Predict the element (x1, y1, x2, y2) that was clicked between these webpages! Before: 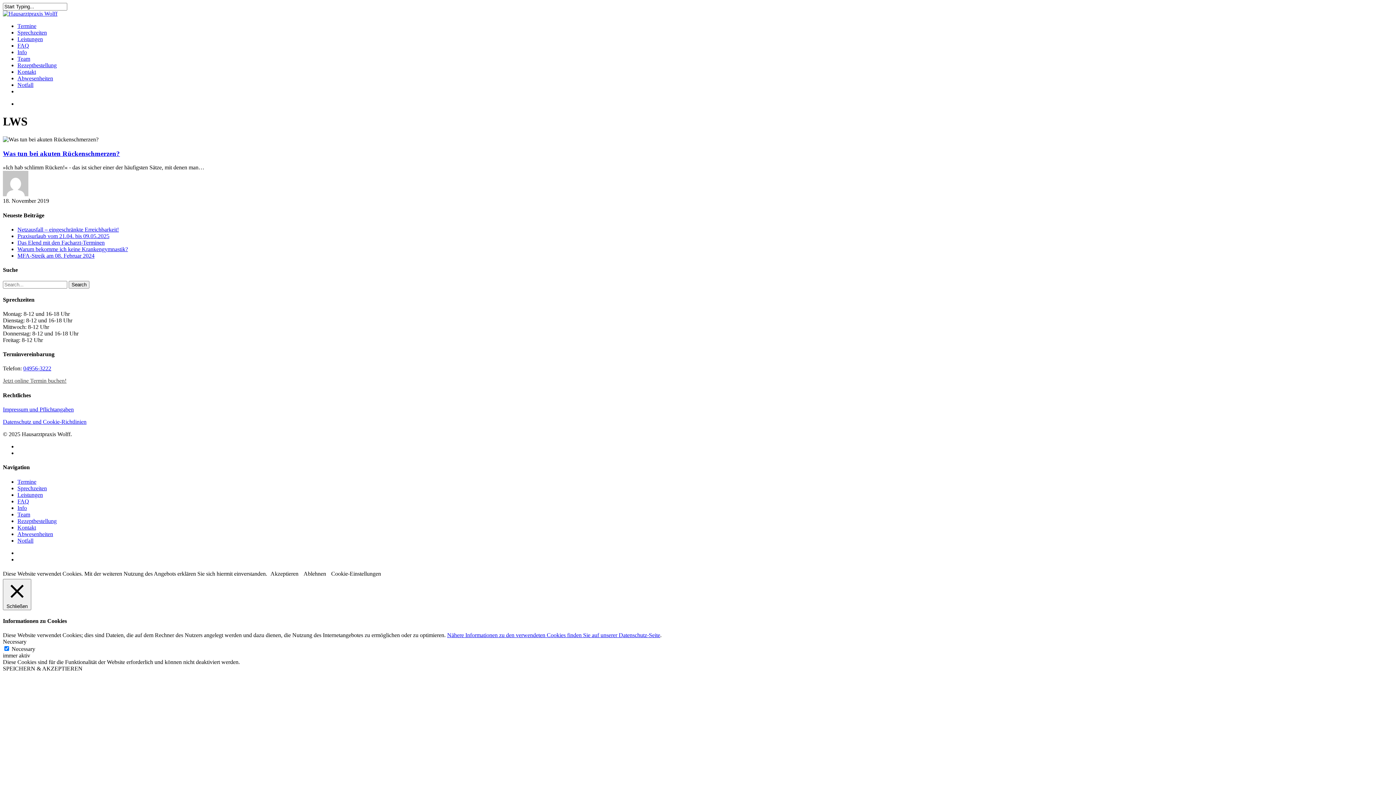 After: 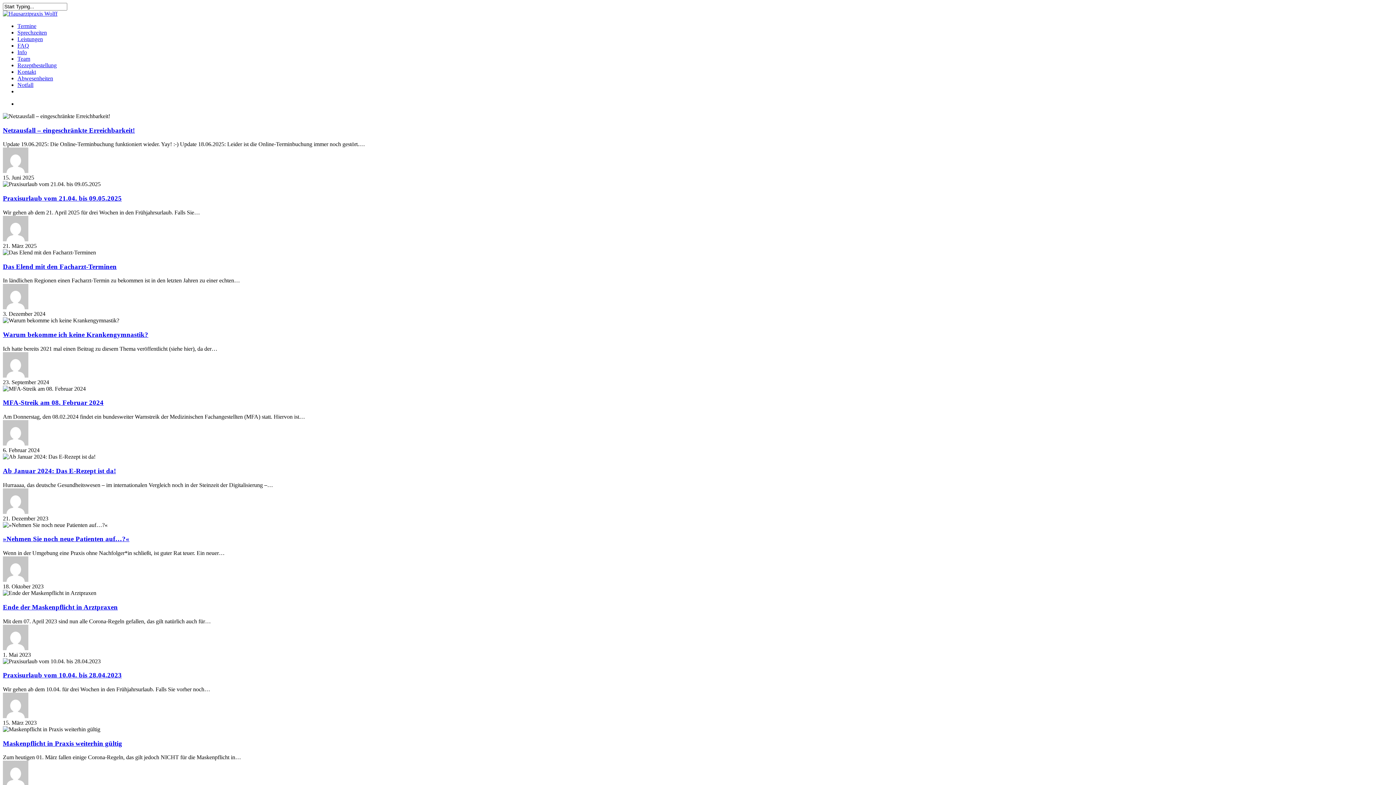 Action: bbox: (17, 504, 26, 511) label: Info